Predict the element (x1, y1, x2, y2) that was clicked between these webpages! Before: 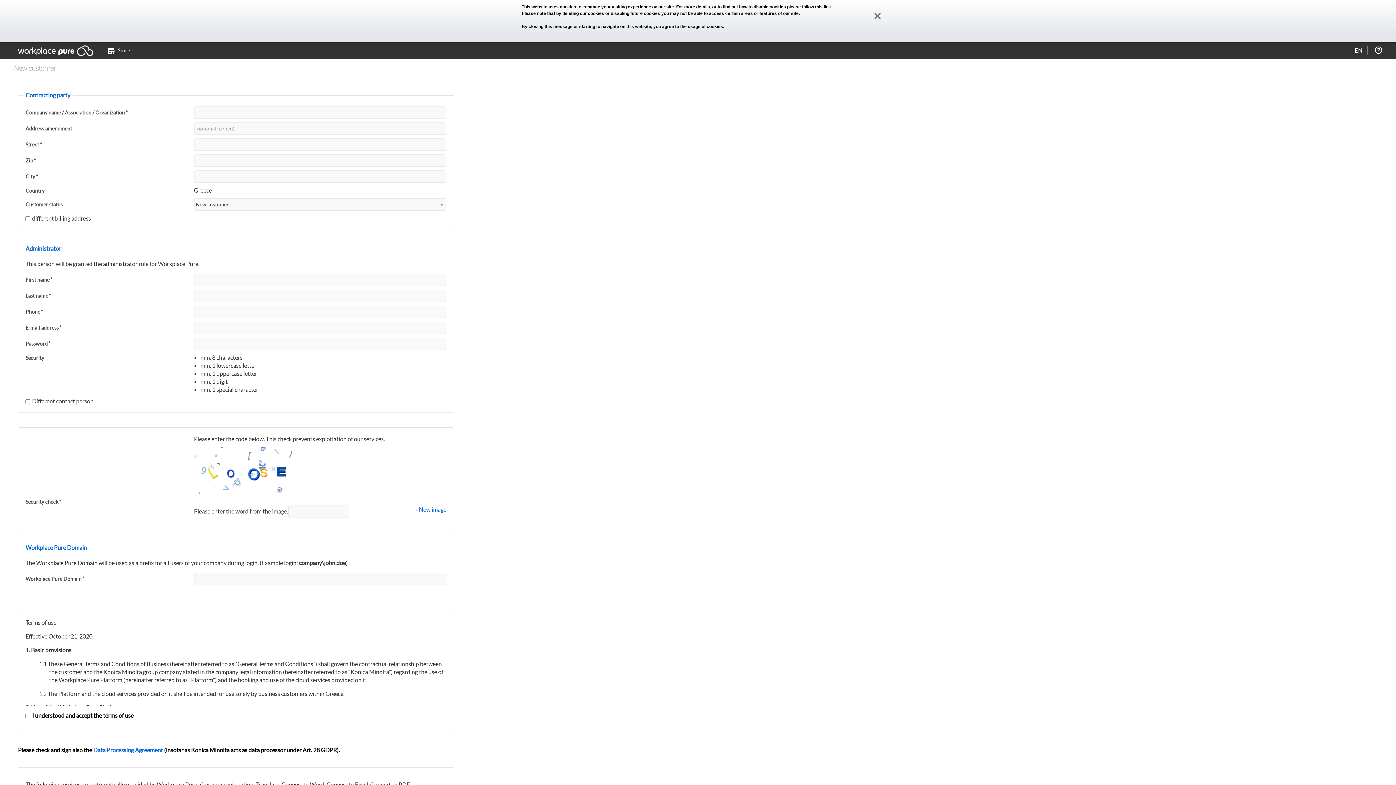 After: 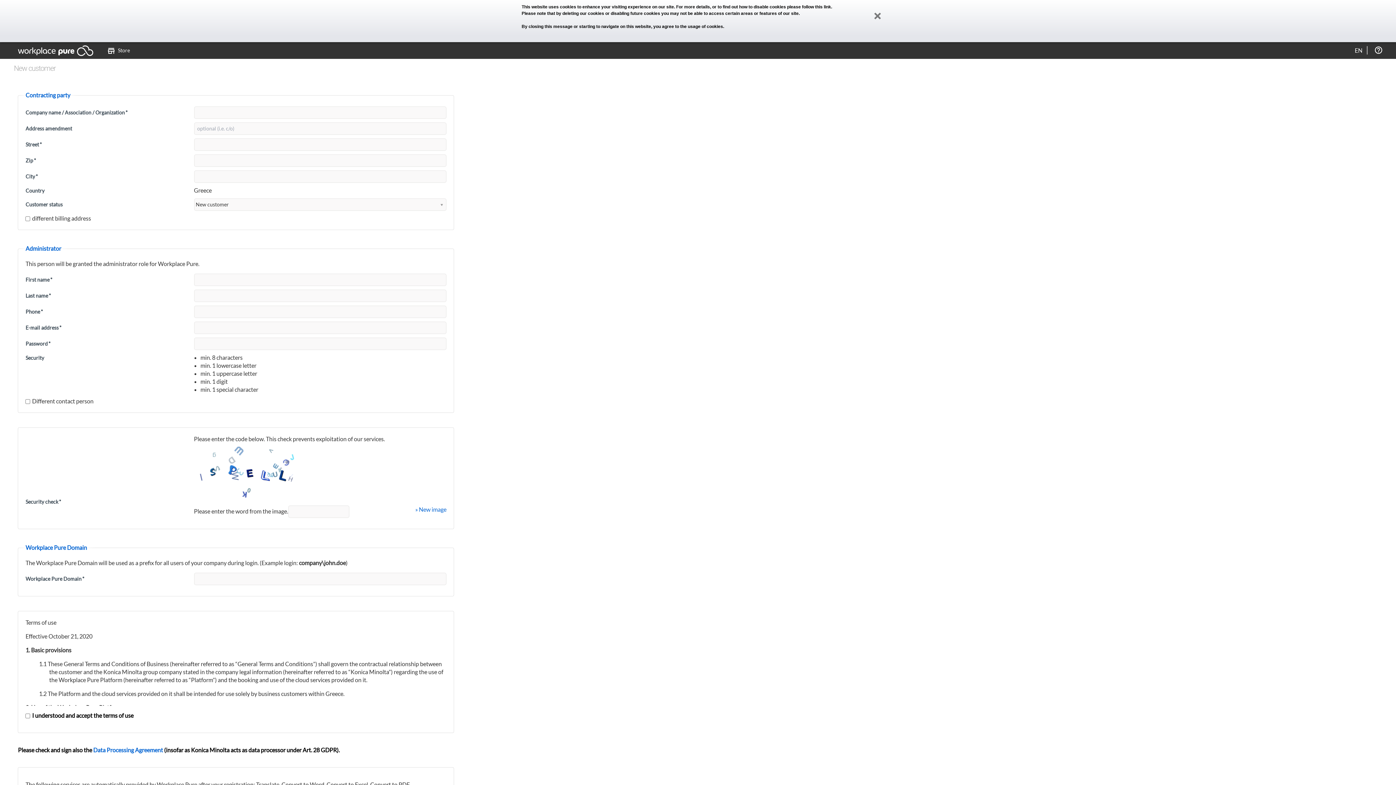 Action: bbox: (415, 505, 446, 513) label: » New image